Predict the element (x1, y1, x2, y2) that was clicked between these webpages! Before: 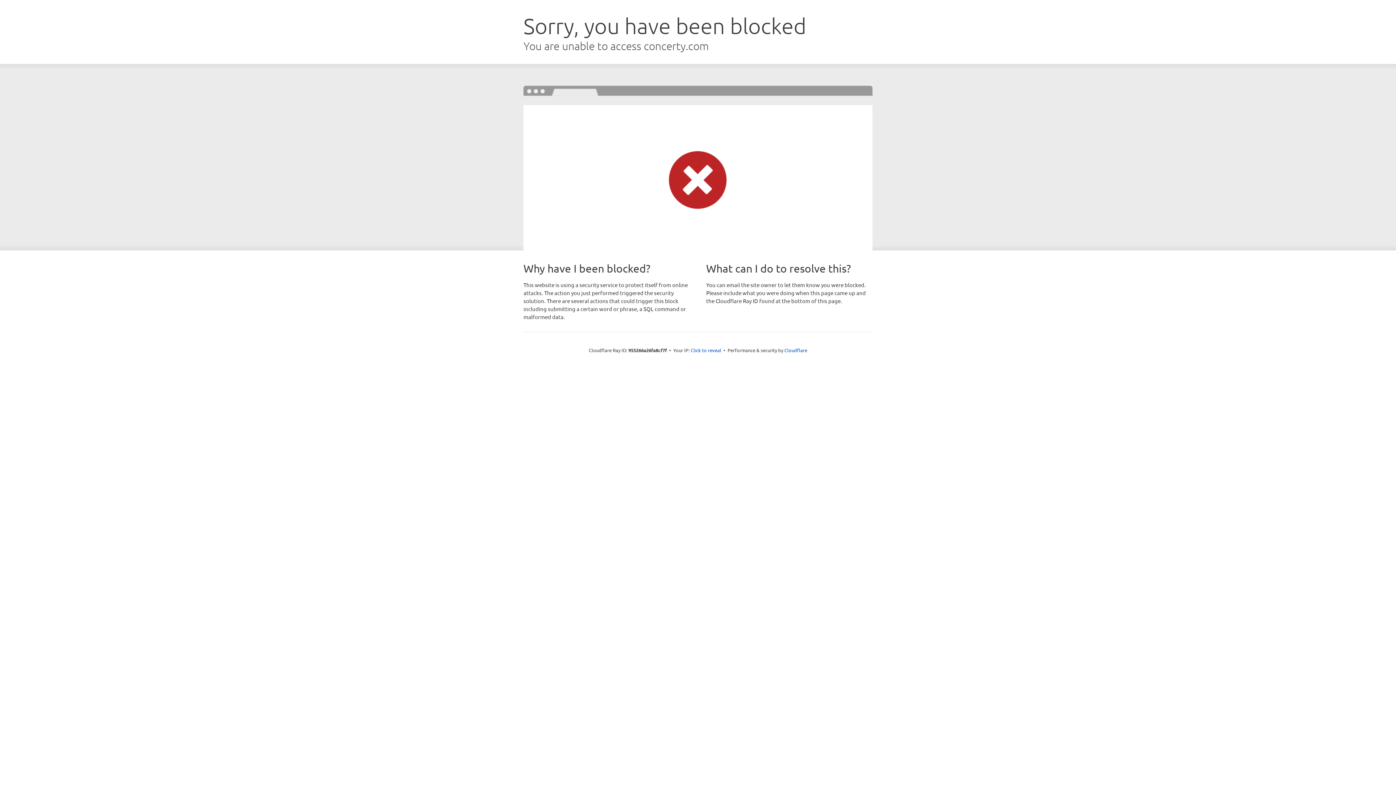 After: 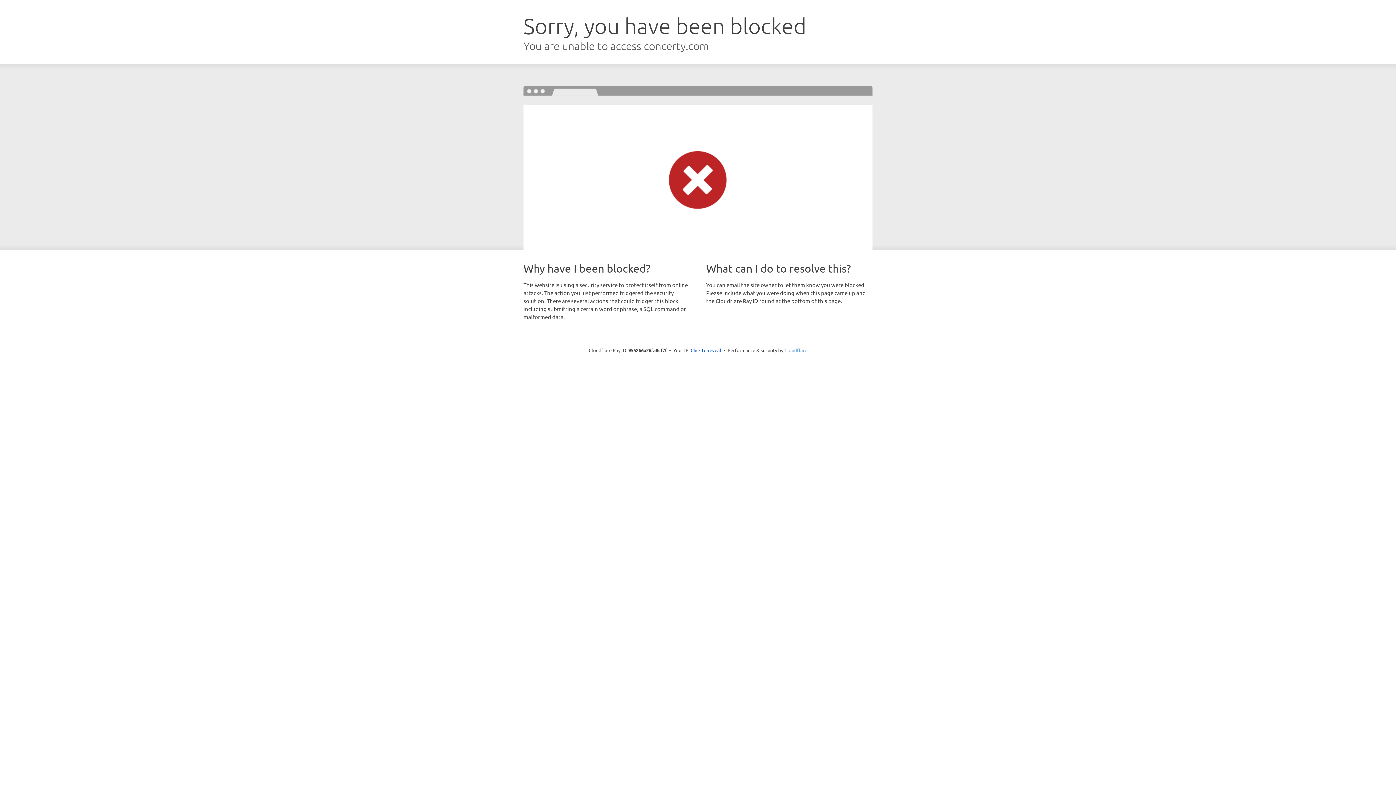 Action: bbox: (784, 347, 807, 353) label: Cloudflare